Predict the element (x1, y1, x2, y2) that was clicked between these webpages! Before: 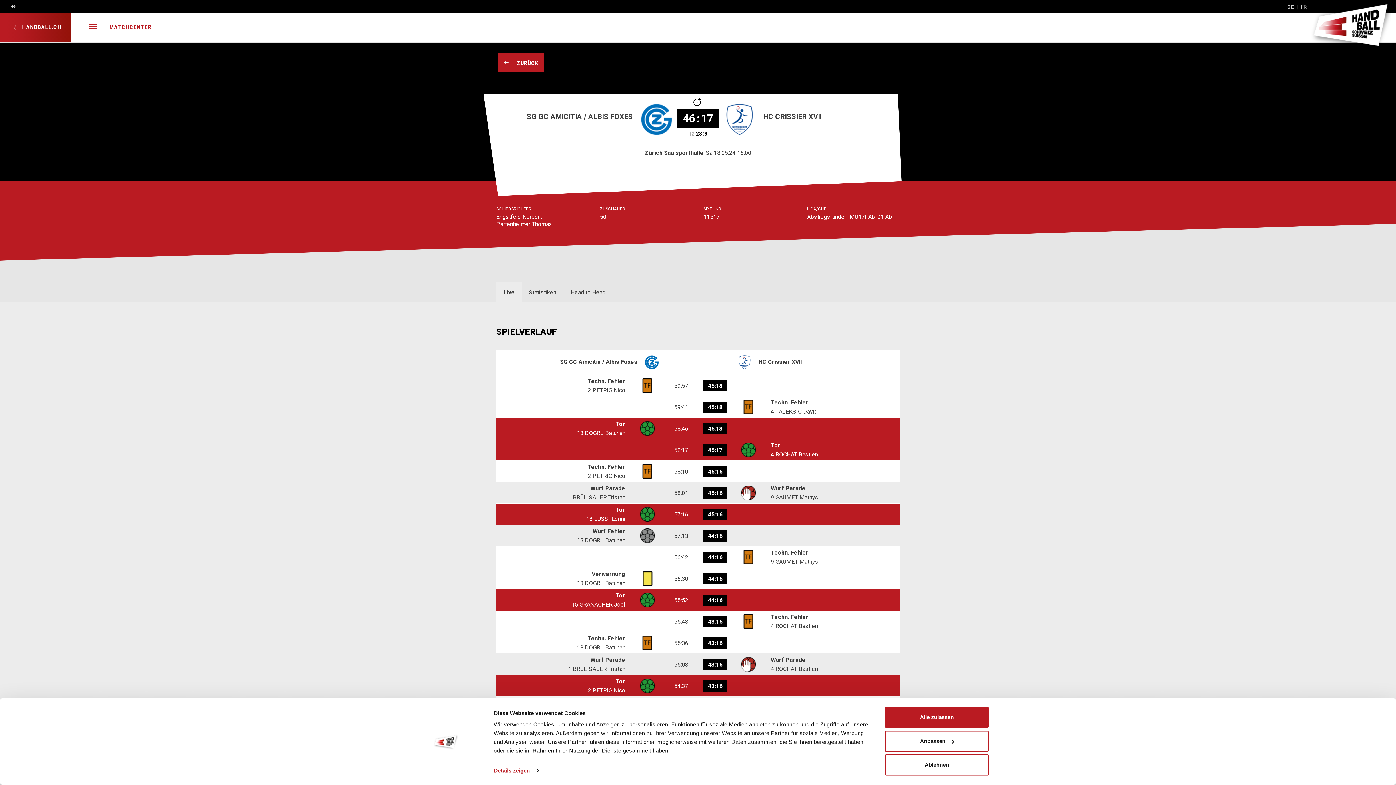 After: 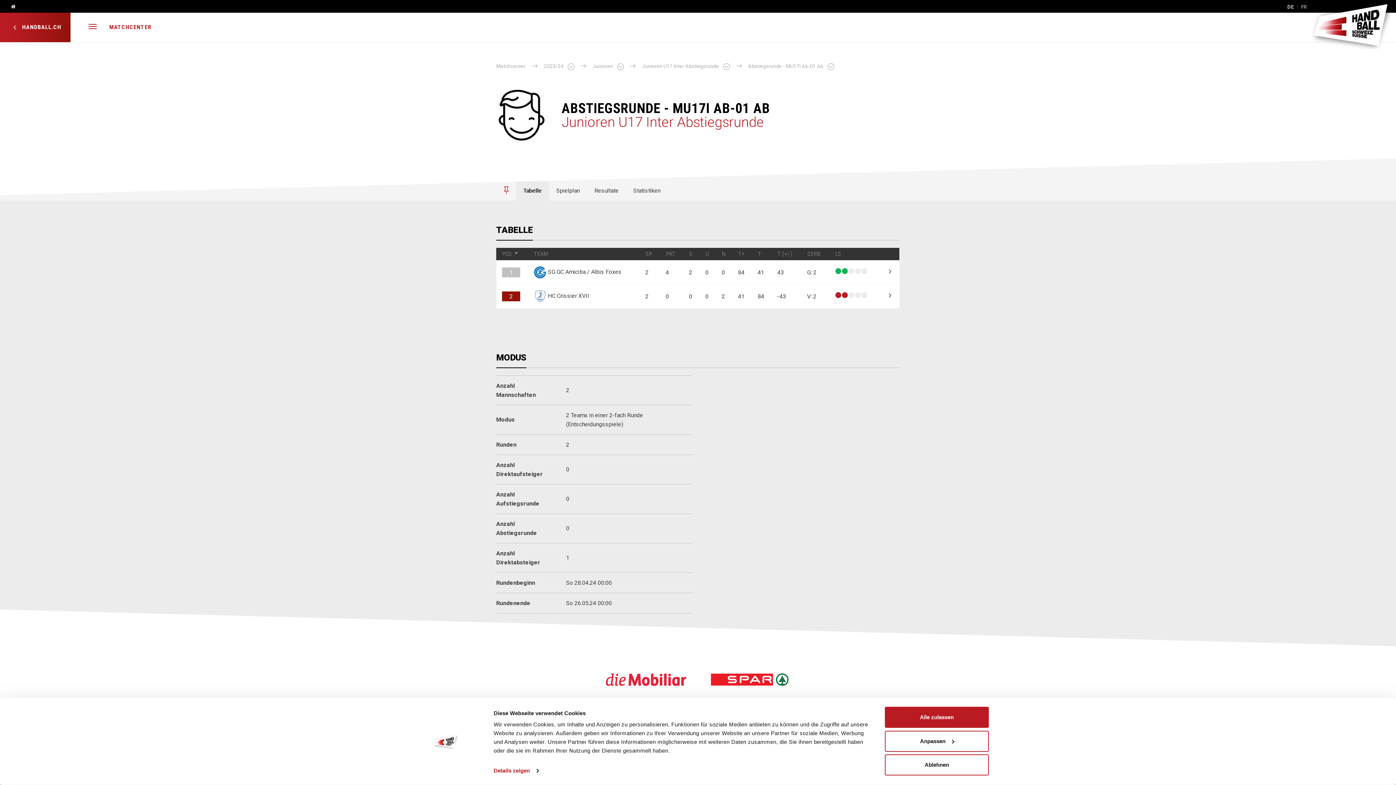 Action: bbox: (498, 53, 544, 72) label:     ZURÜCK